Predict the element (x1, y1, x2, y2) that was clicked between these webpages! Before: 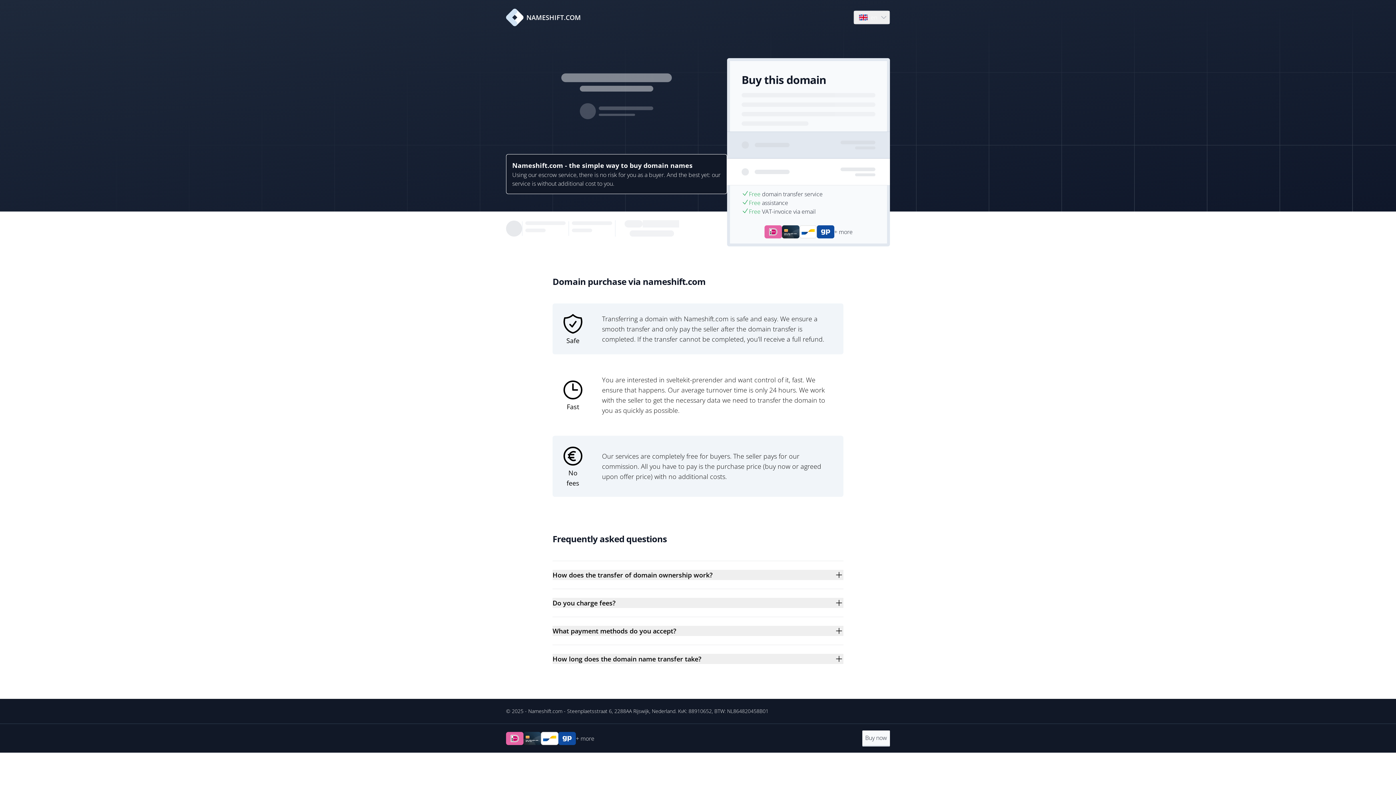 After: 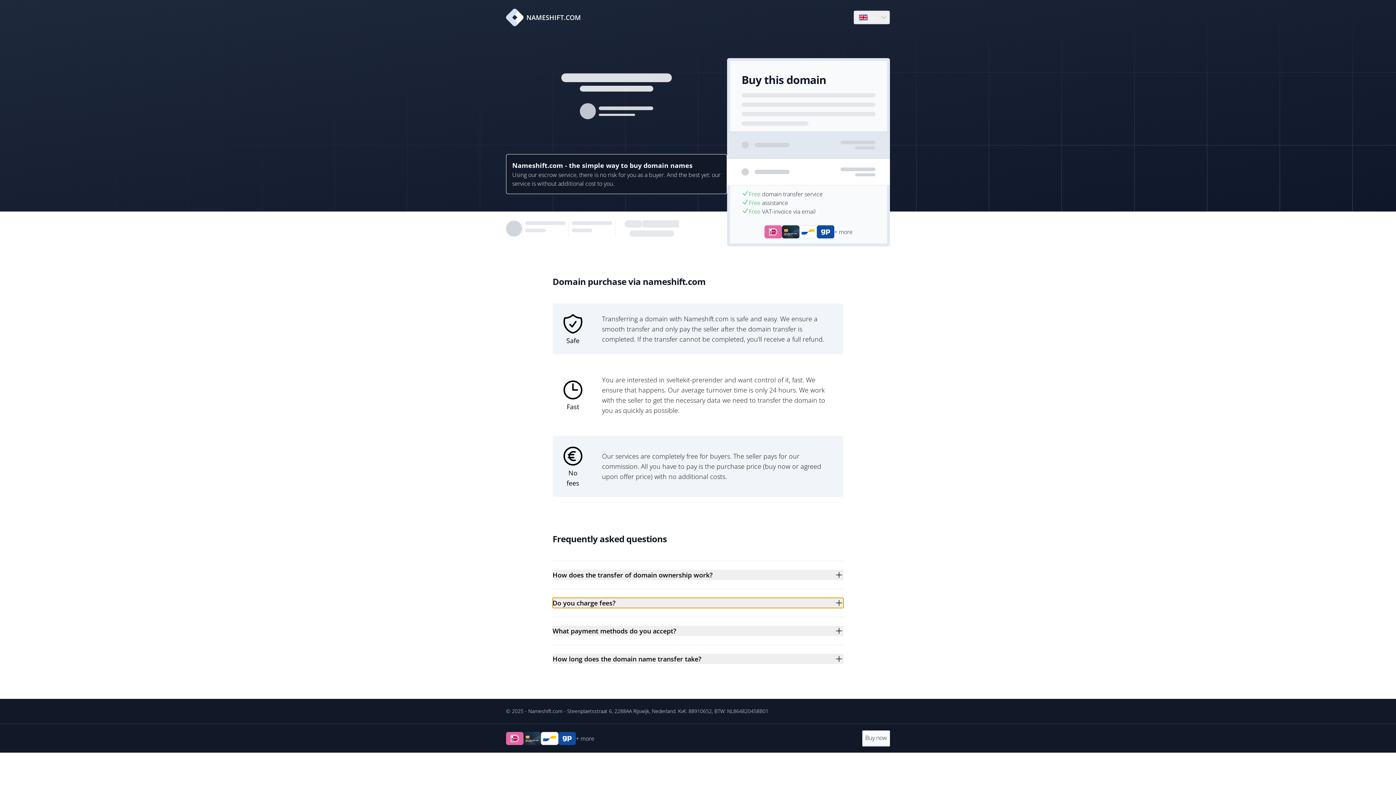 Action: bbox: (552, 598, 843, 608) label: Do you charge fees?